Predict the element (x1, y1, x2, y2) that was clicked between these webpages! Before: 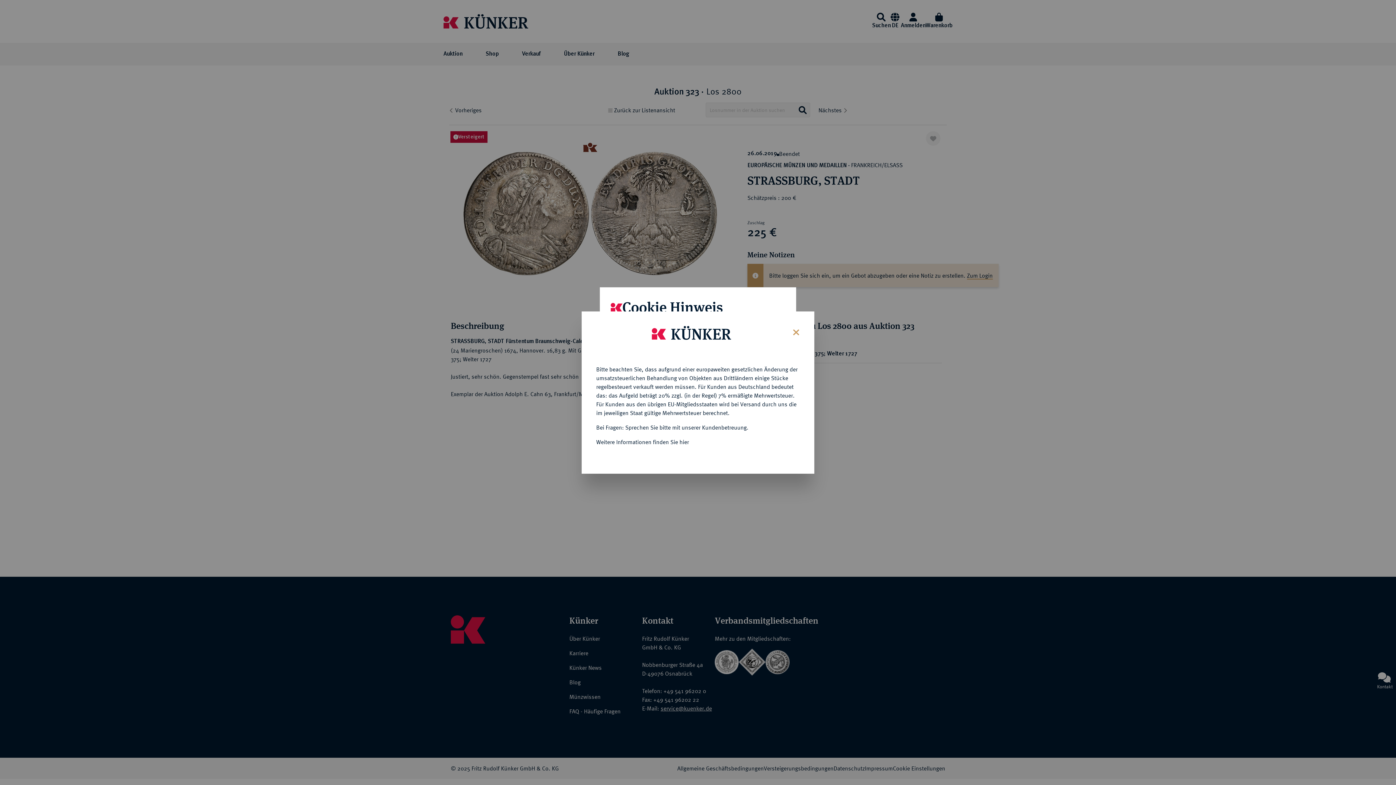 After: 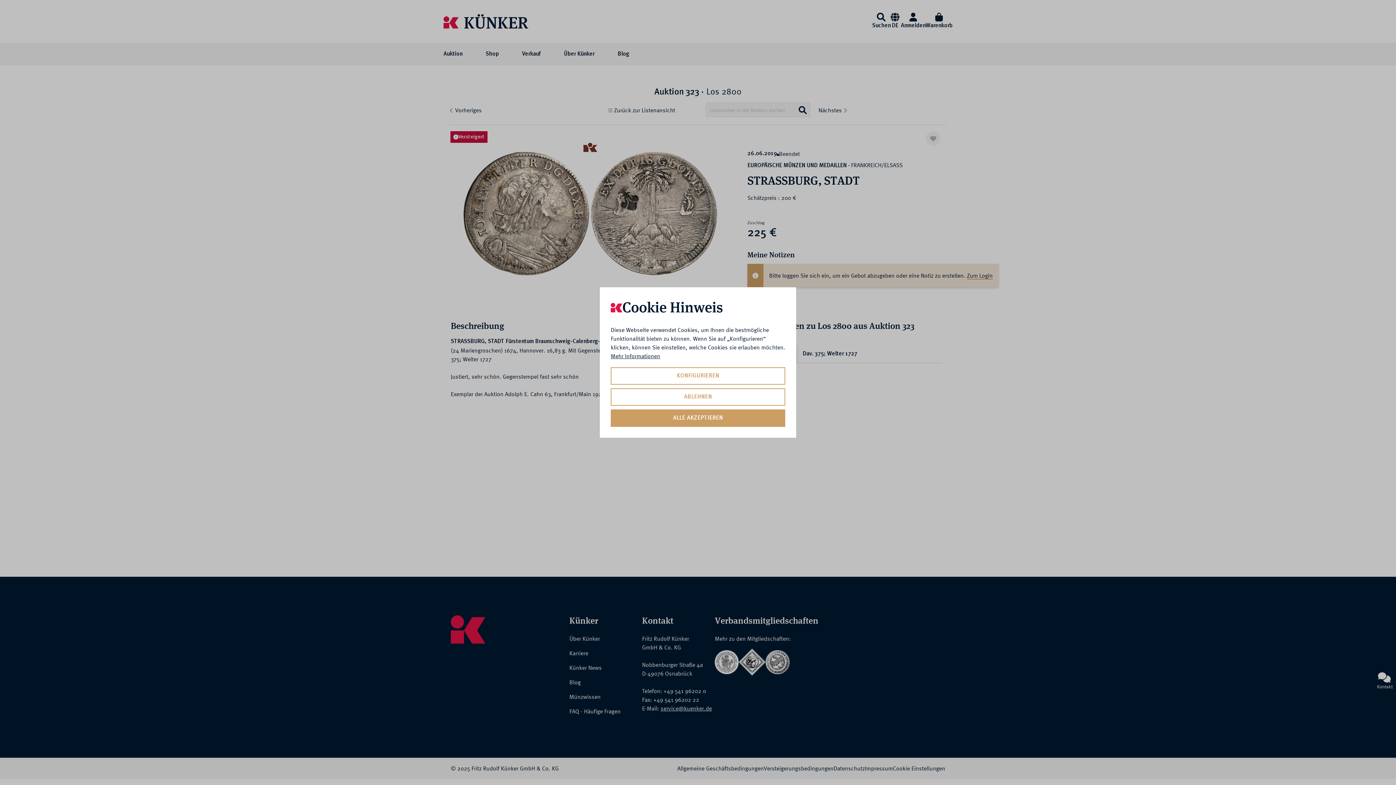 Action: bbox: (787, 322, 803, 340) label: Close